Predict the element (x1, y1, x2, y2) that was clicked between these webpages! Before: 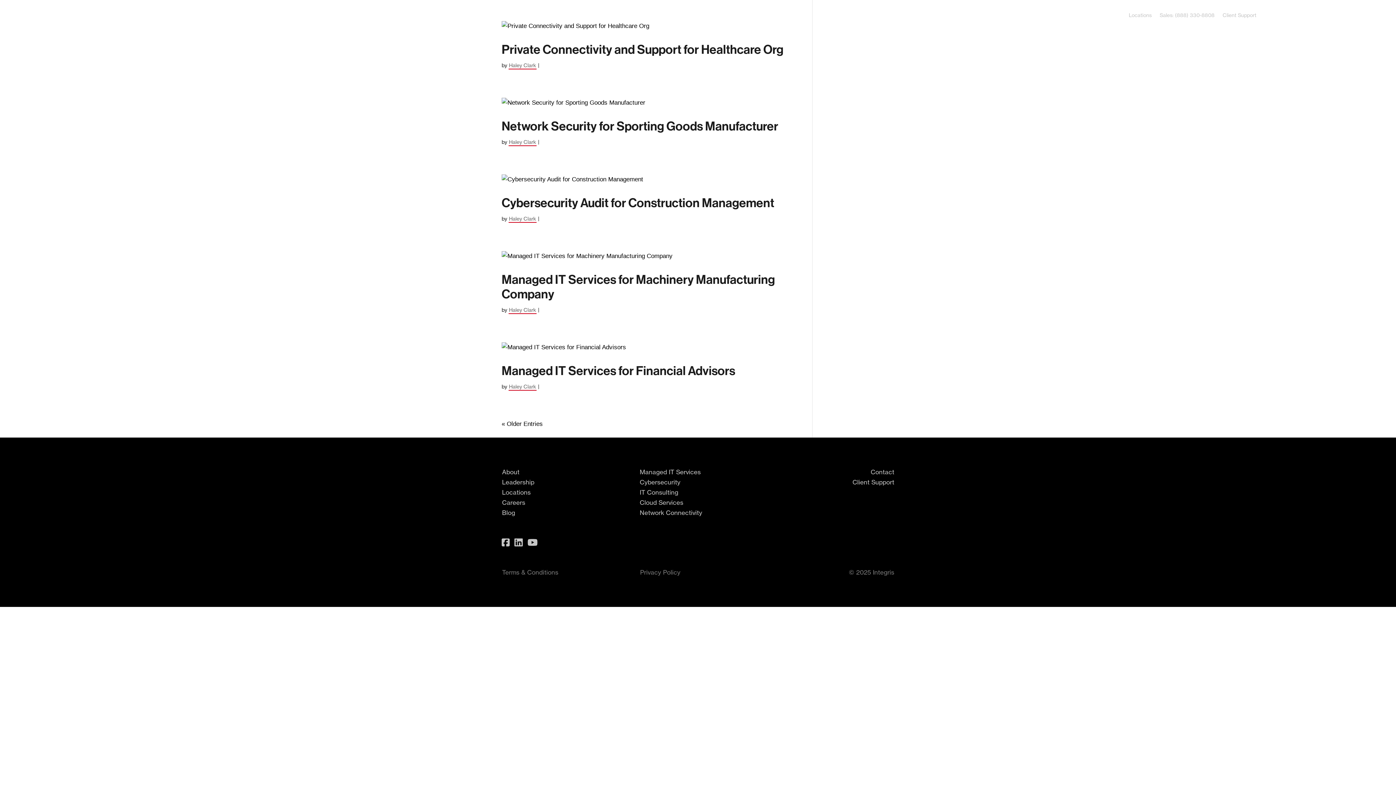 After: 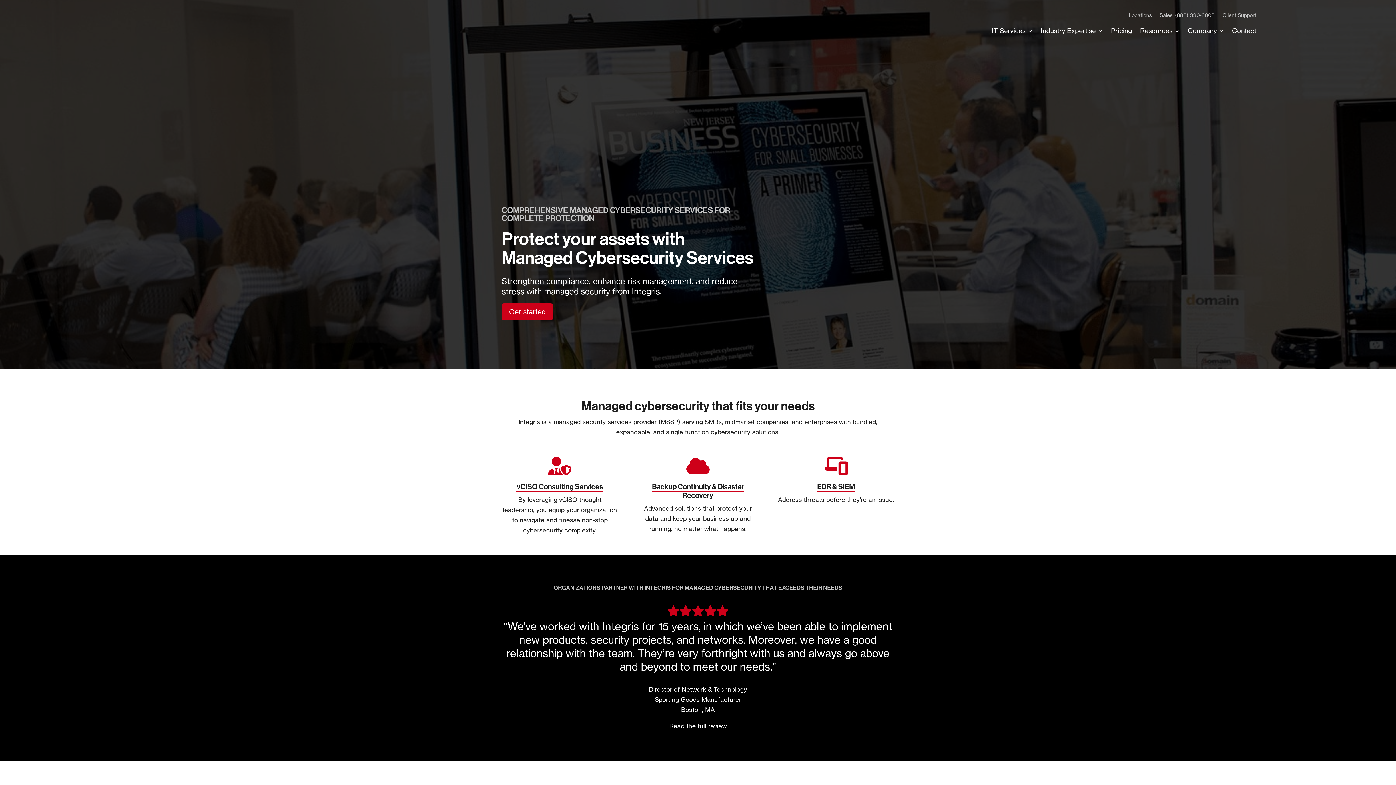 Action: bbox: (639, 478, 680, 486) label: Cybersecurity